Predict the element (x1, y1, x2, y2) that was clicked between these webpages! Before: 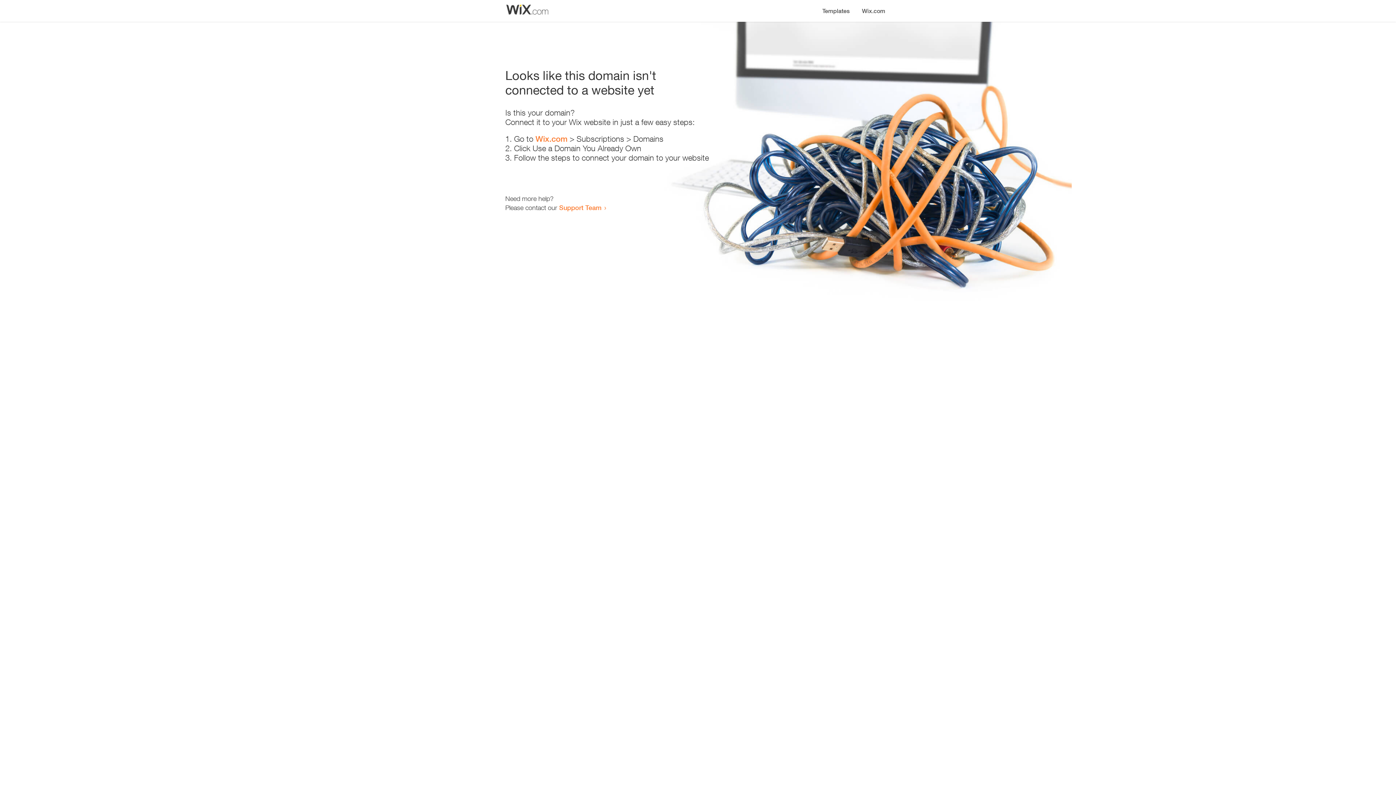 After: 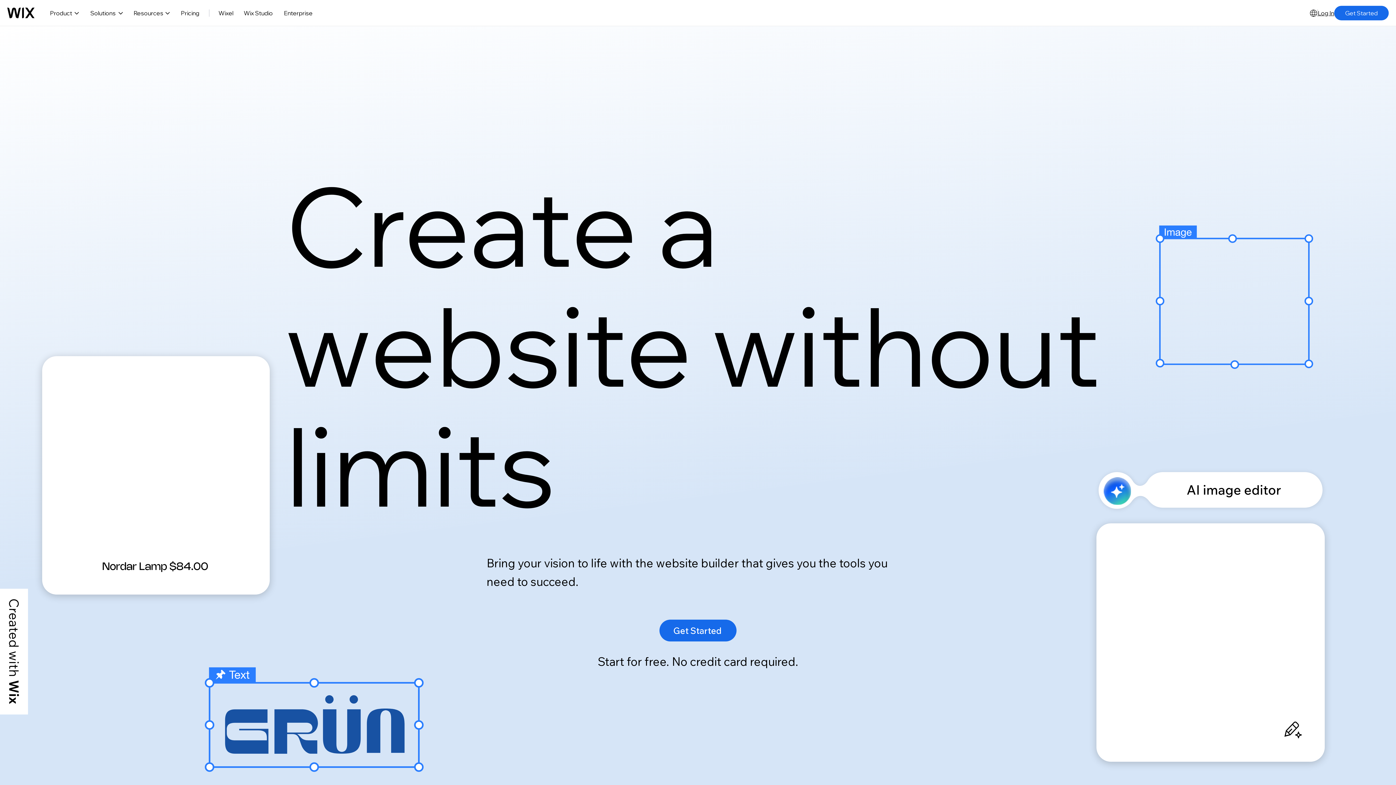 Action: bbox: (856, 0, 890, 14) label: Wix.com